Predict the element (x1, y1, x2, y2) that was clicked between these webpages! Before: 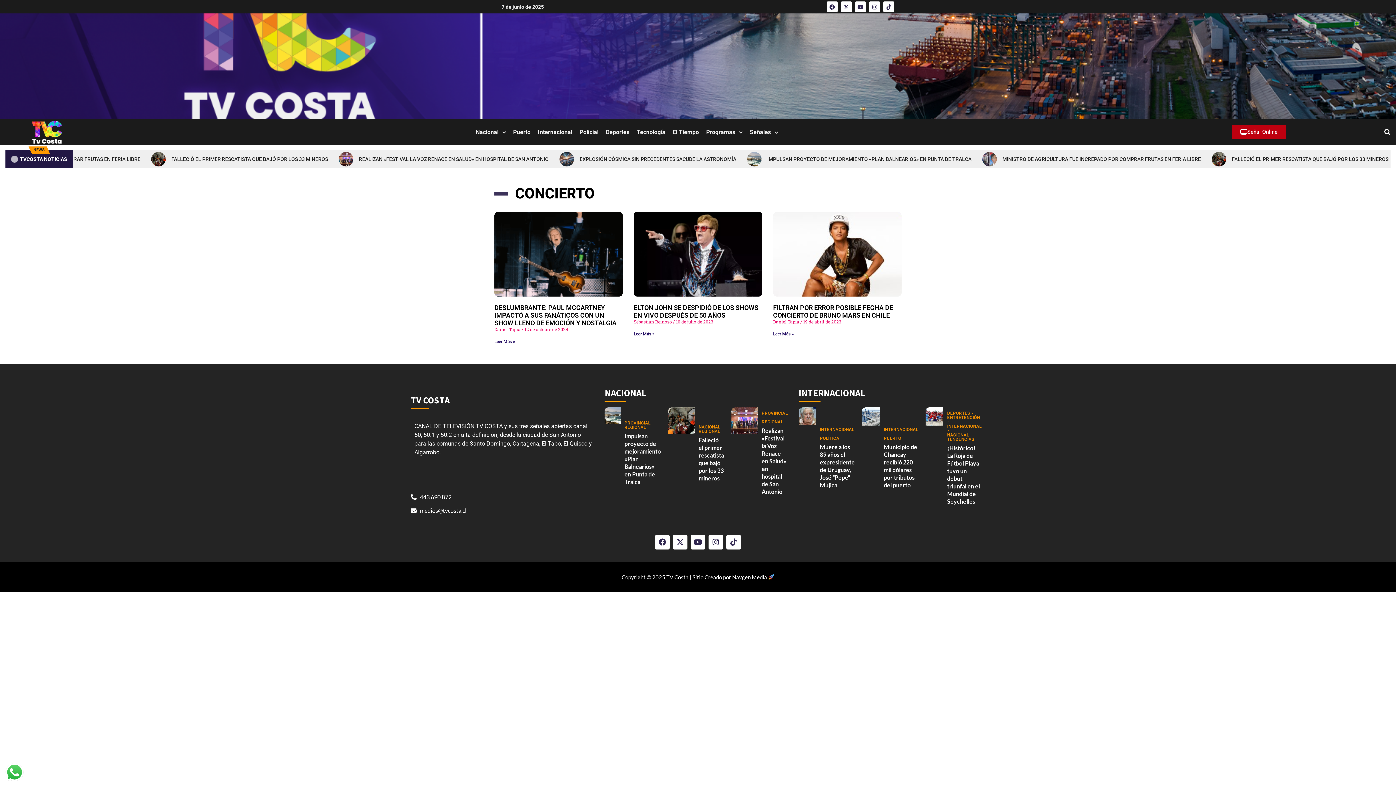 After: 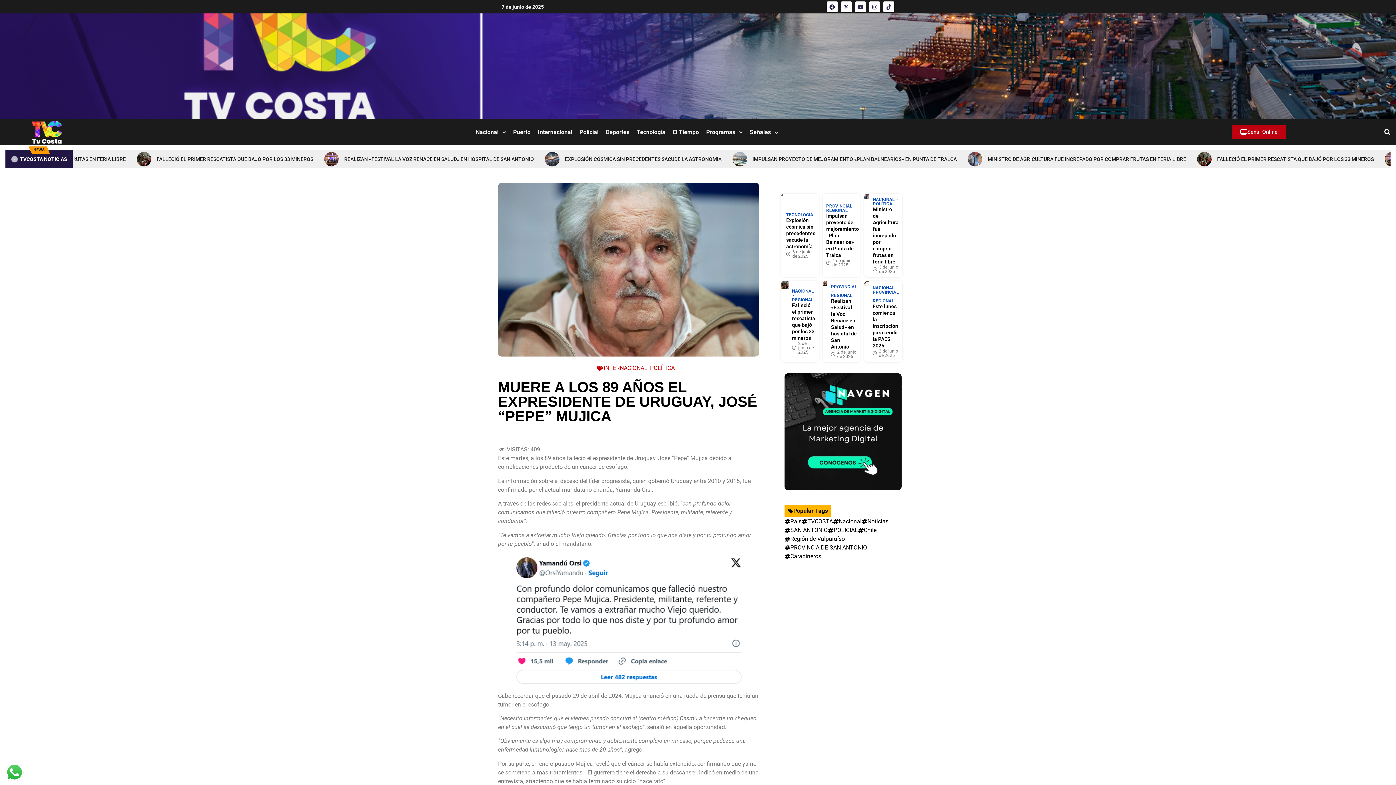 Action: bbox: (798, 407, 816, 425)